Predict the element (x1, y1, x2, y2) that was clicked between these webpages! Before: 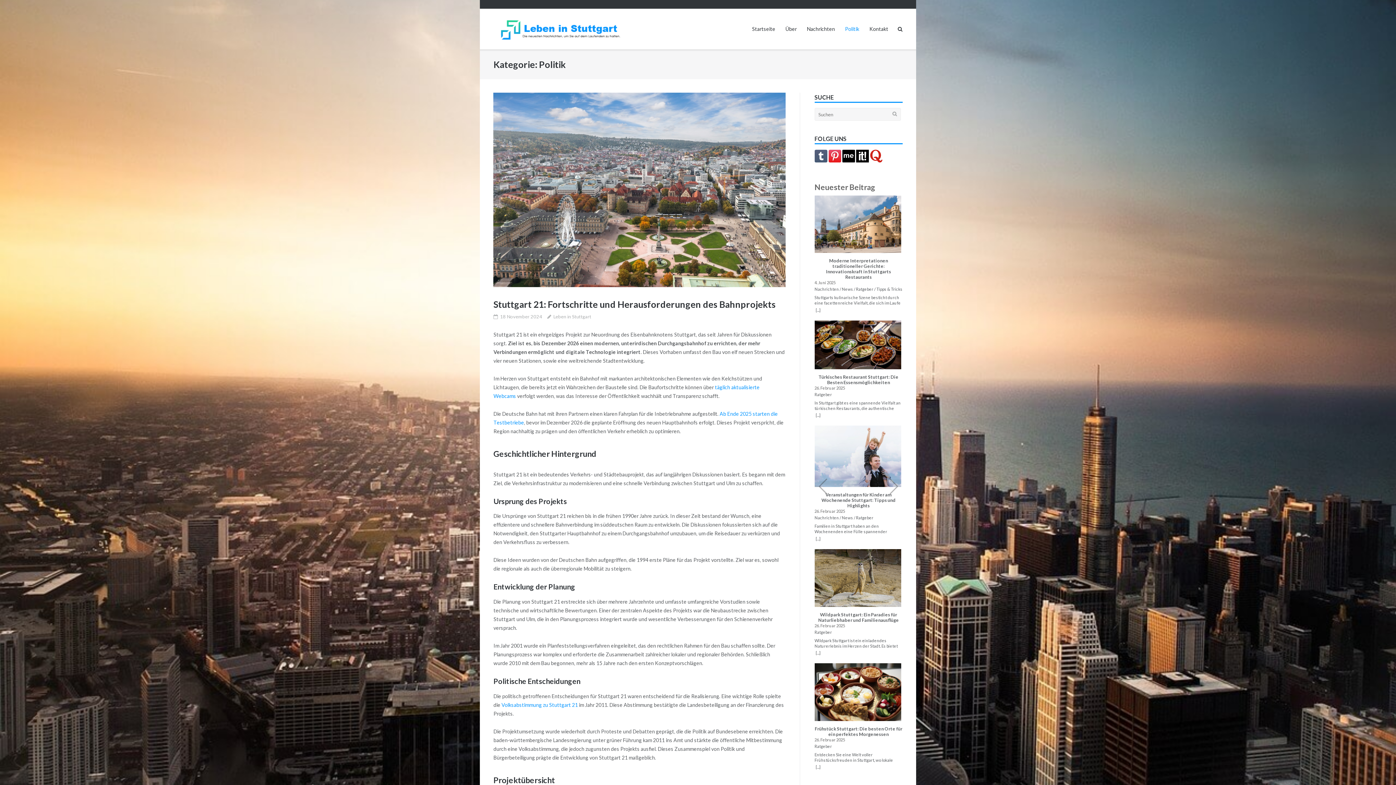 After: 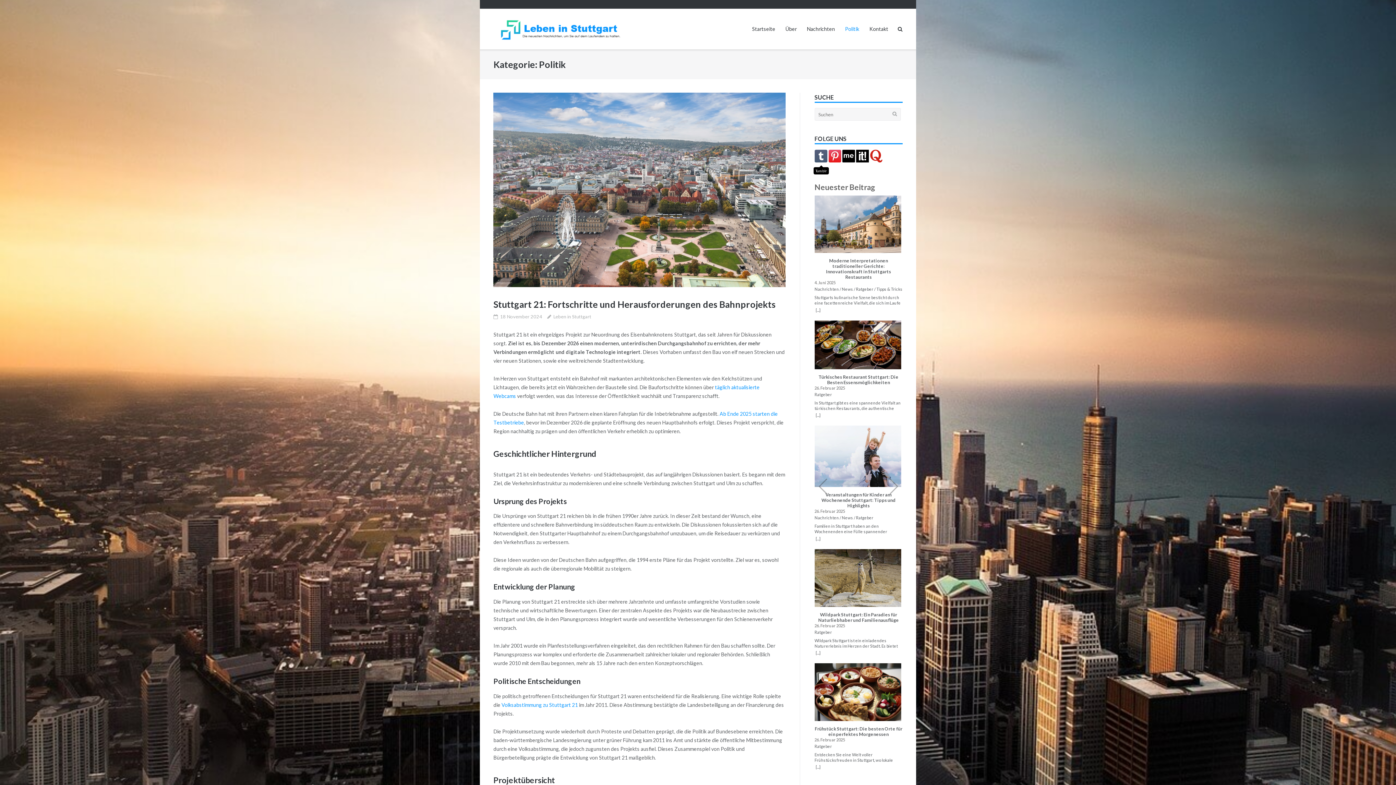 Action: bbox: (814, 149, 827, 165)